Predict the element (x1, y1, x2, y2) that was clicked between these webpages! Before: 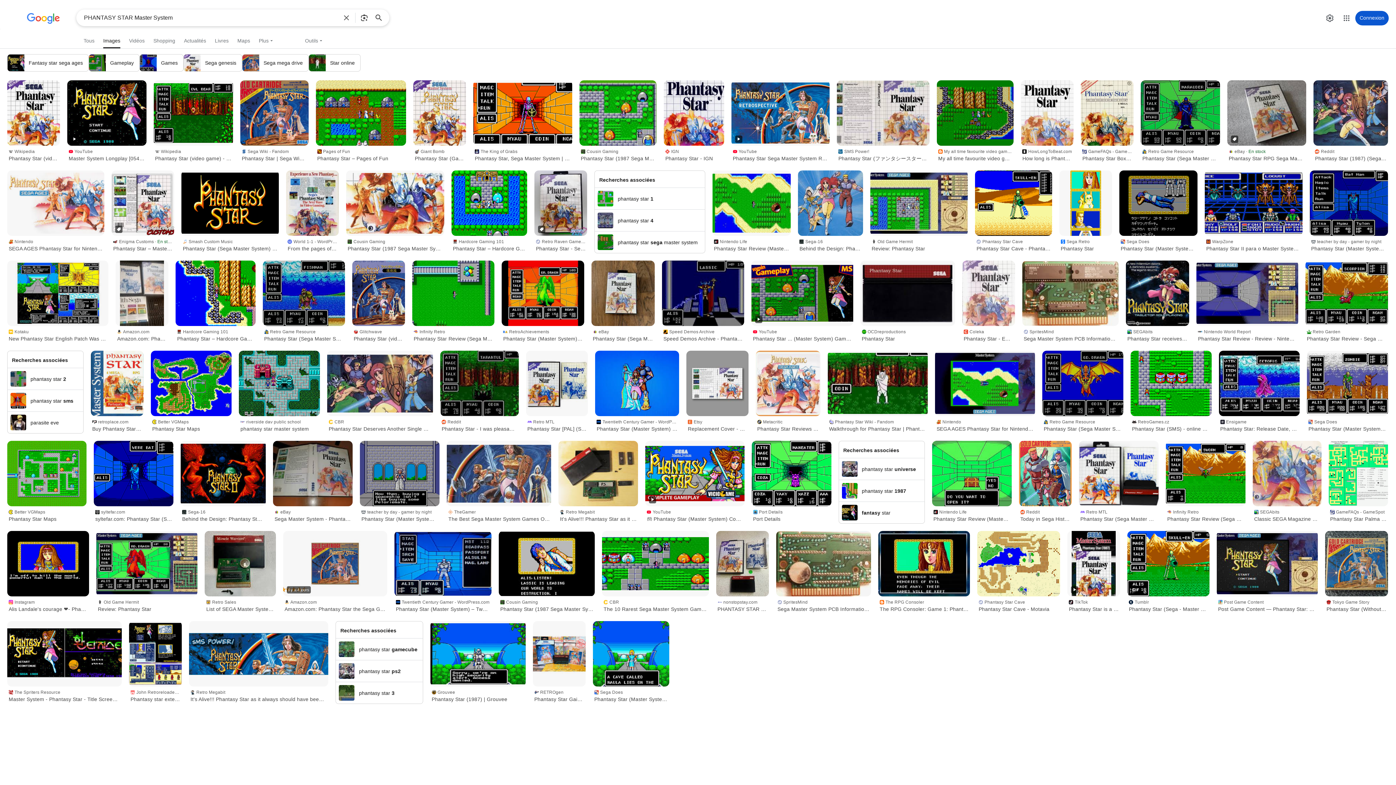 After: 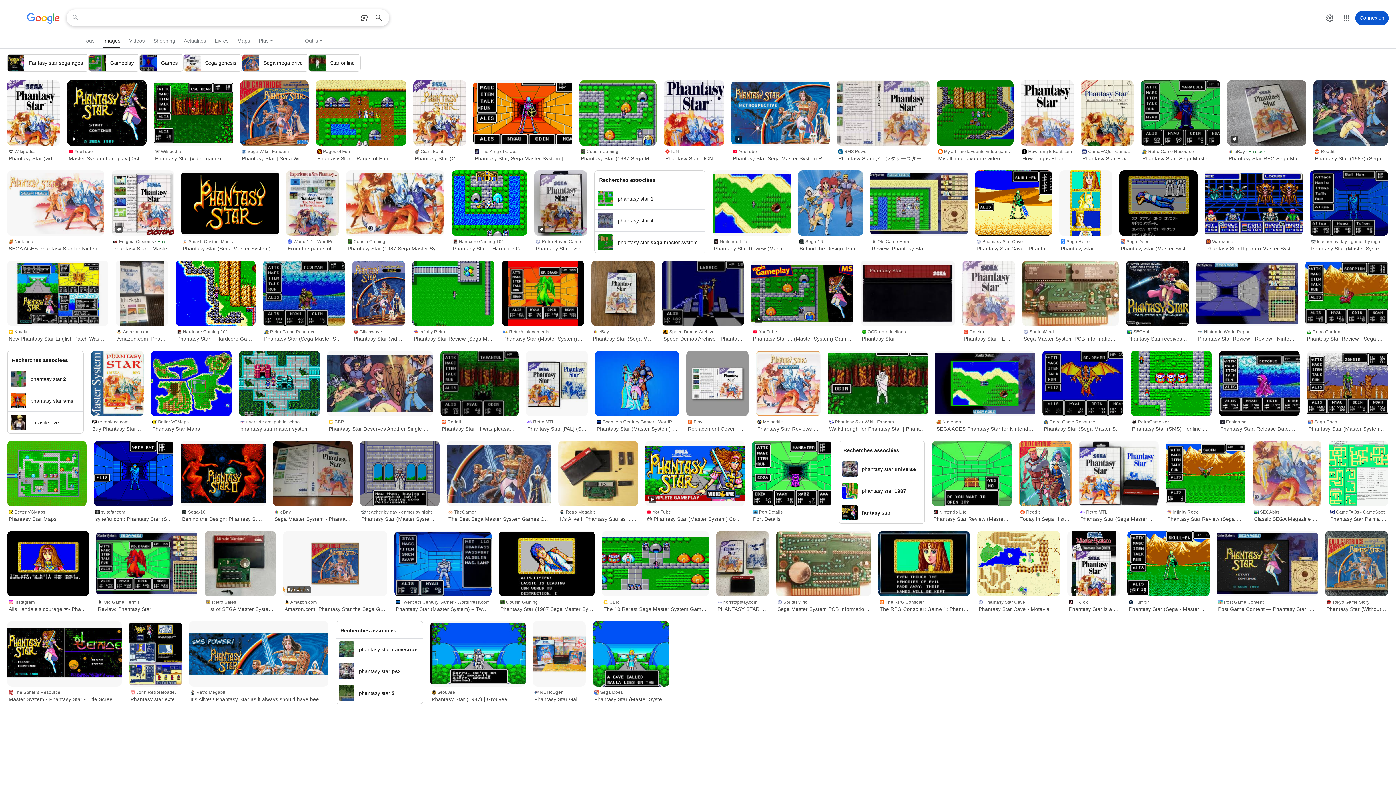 Action: label: Effacer bbox: (337, 9, 355, 25)